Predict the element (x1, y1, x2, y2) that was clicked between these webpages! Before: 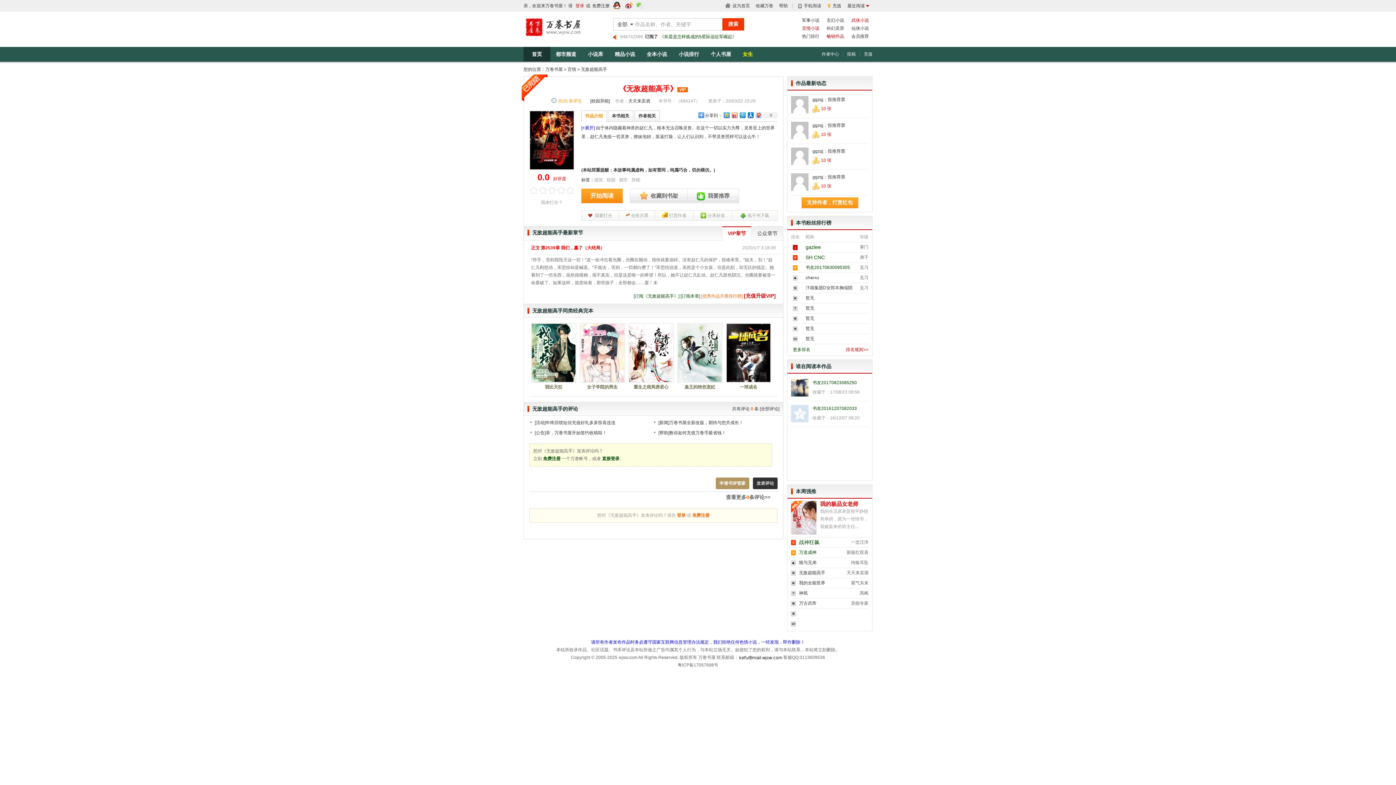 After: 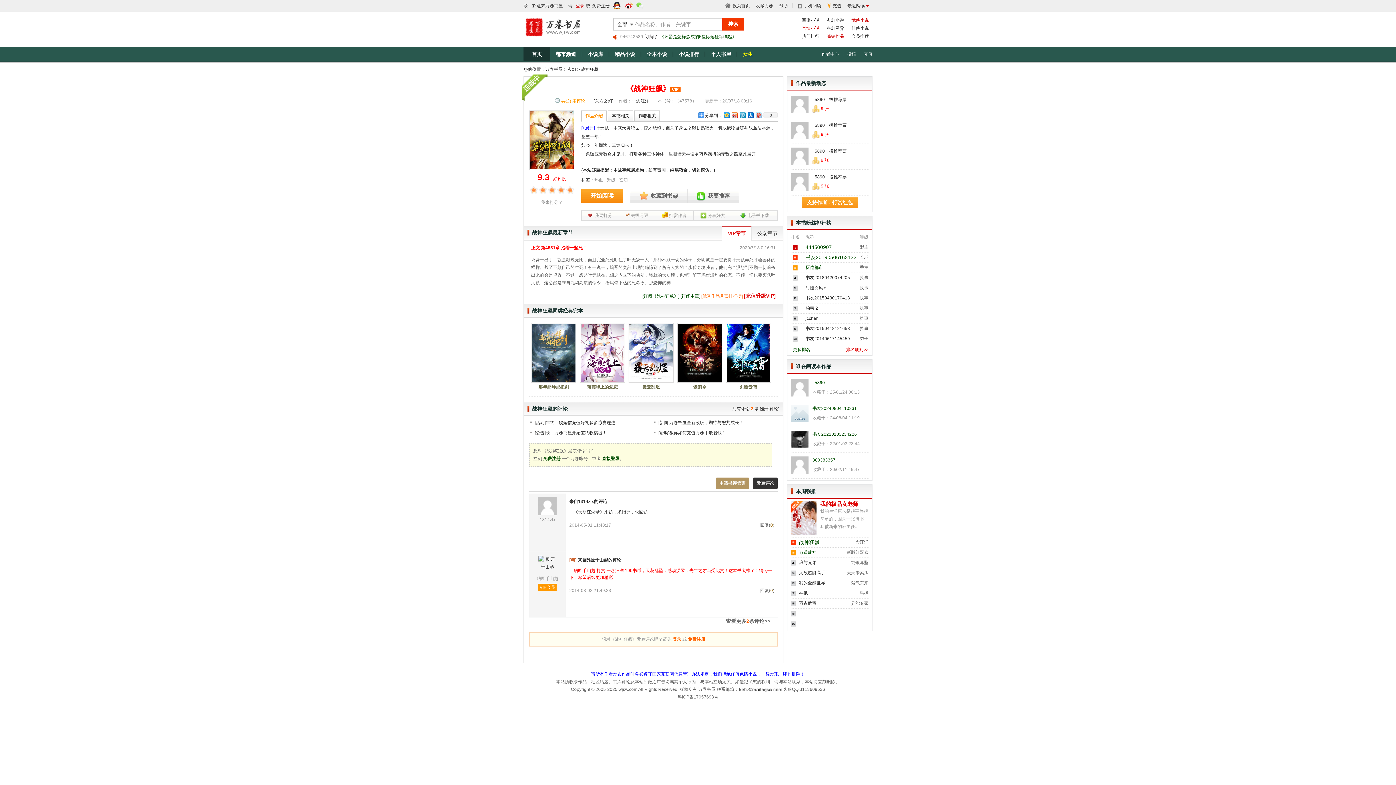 Action: label: 战神狂飙 bbox: (799, 537, 819, 547)